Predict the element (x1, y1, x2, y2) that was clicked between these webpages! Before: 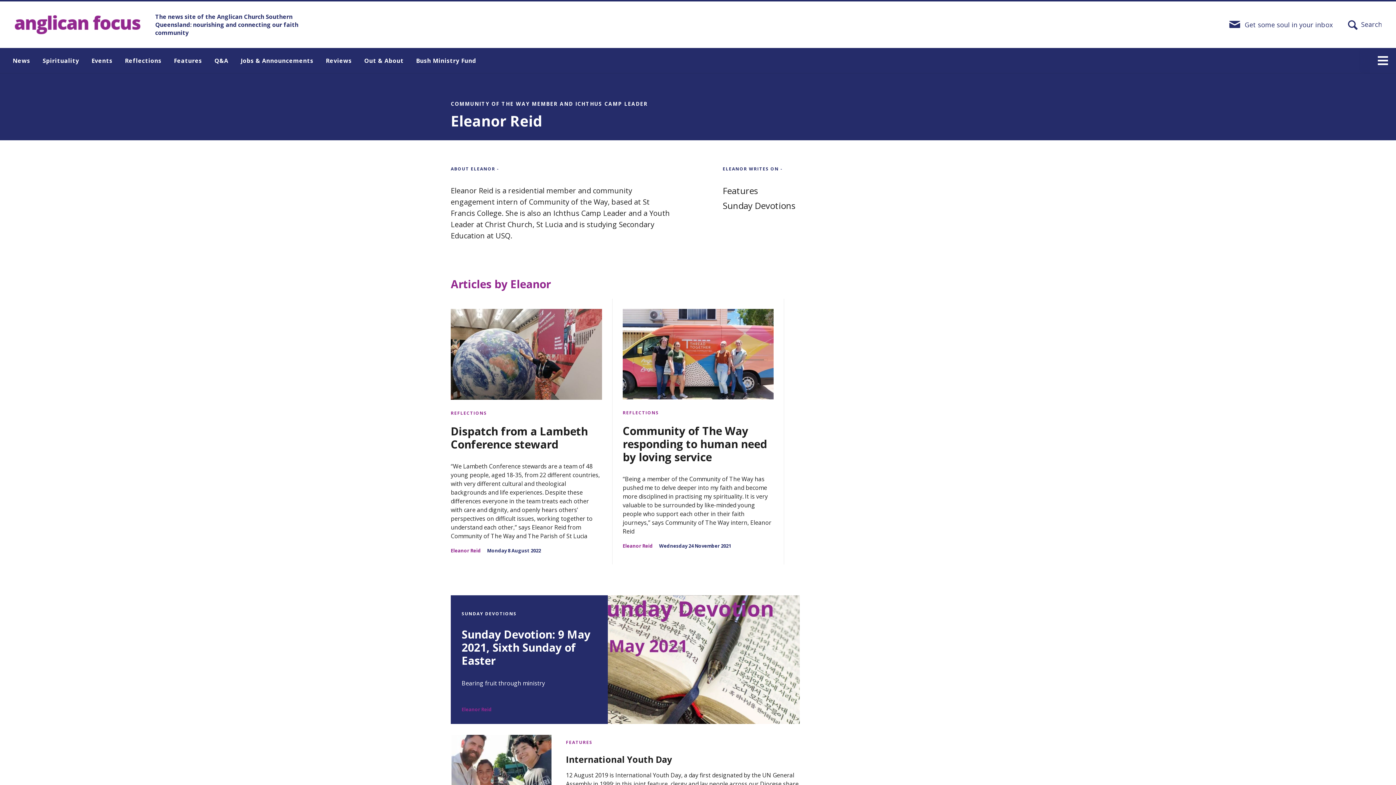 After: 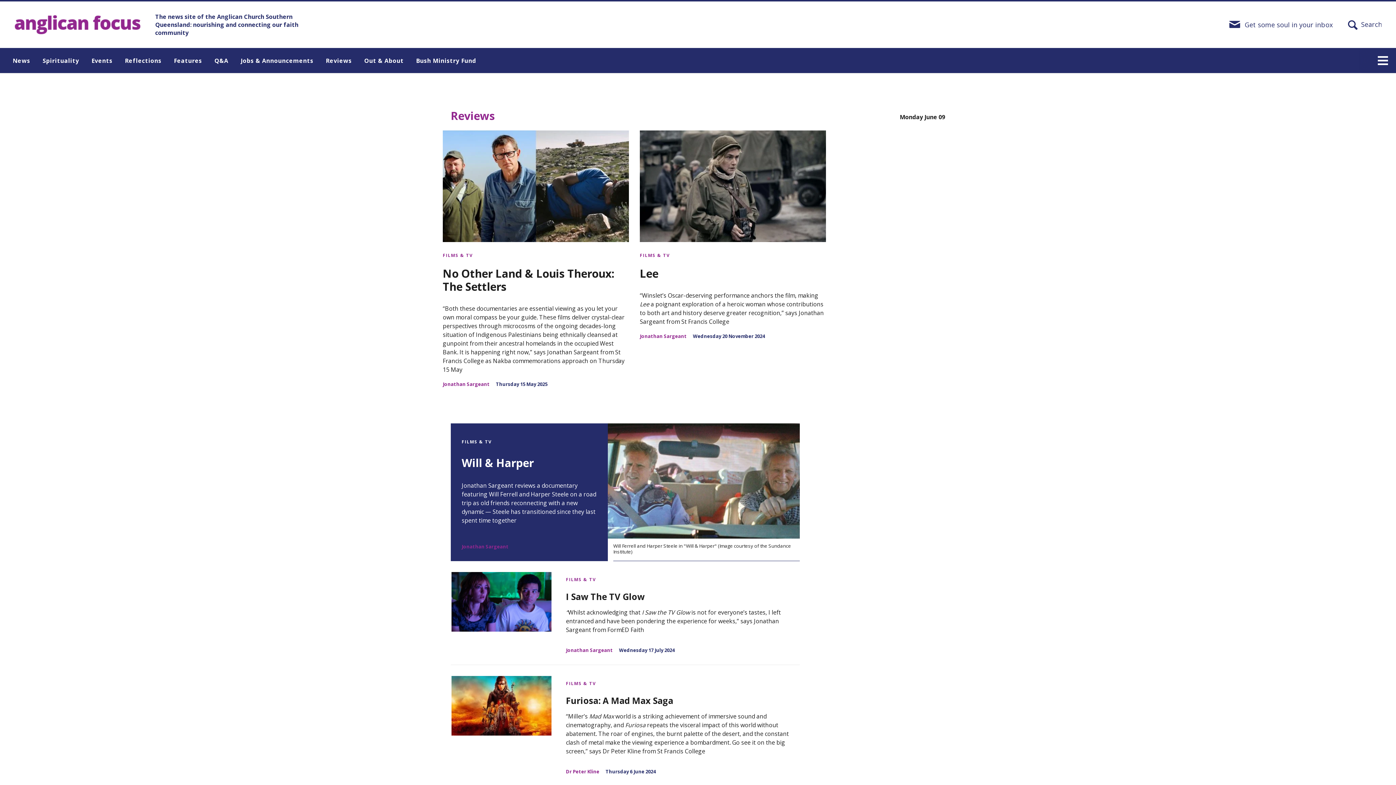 Action: label: Reviews bbox: (319, 51, 358, 70)